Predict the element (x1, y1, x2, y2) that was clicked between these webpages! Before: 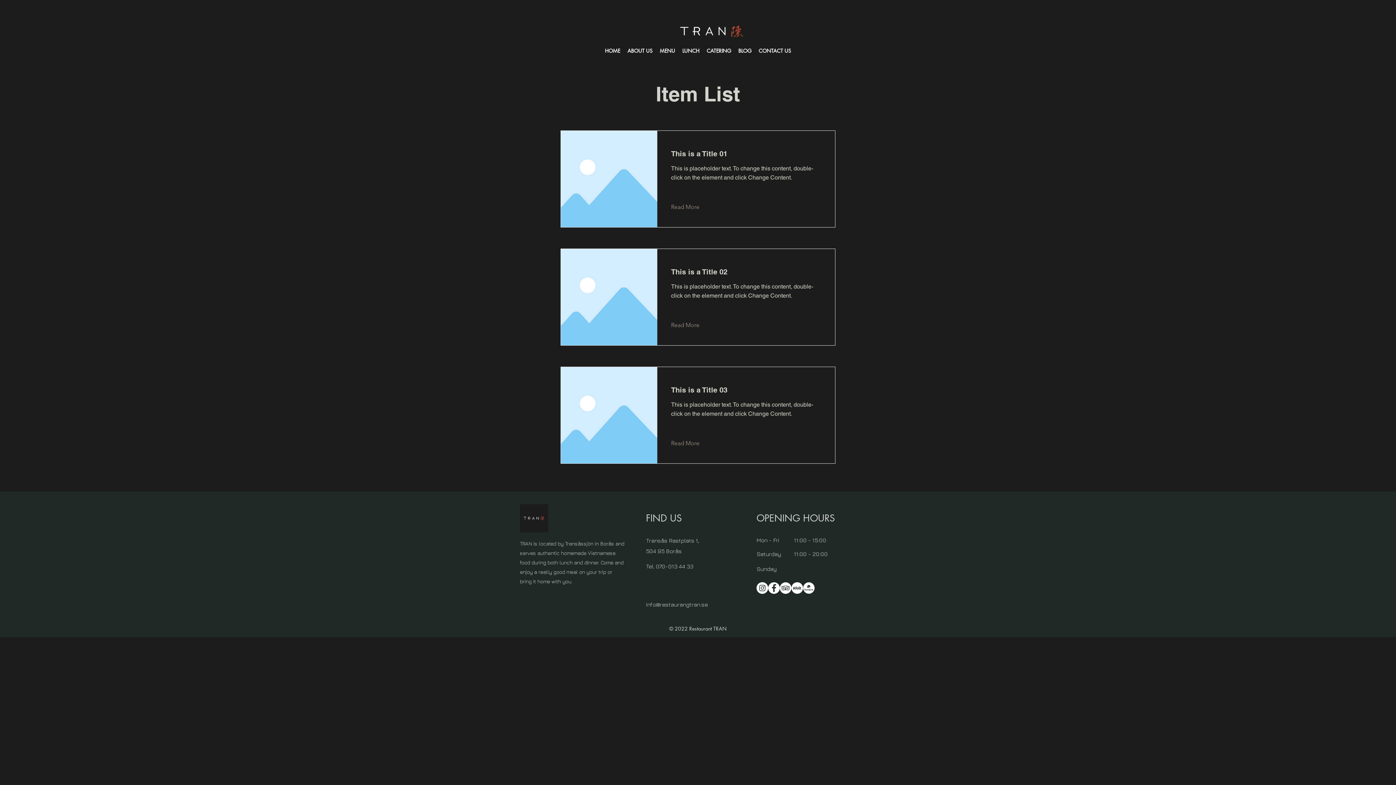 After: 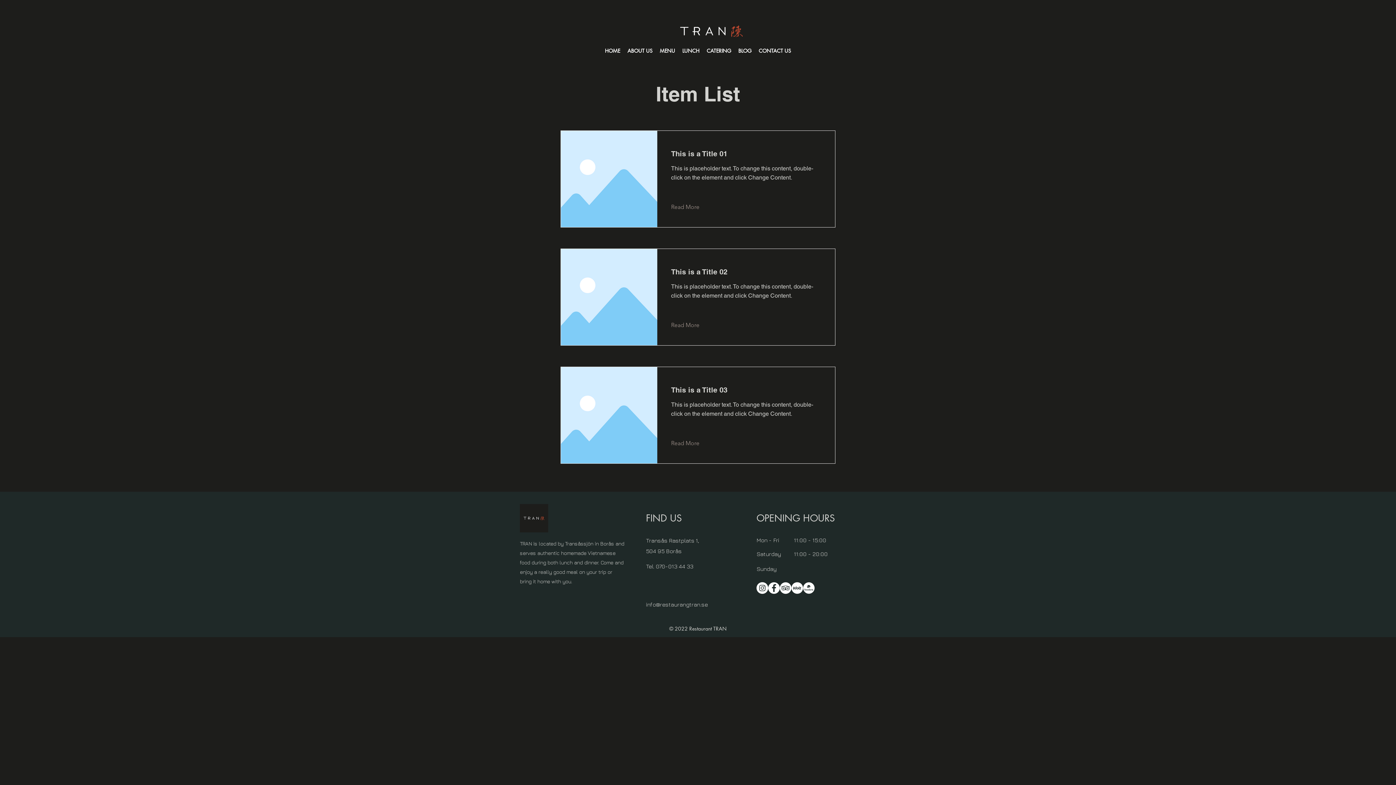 Action: label: info@restaurangtran.se bbox: (646, 601, 708, 608)